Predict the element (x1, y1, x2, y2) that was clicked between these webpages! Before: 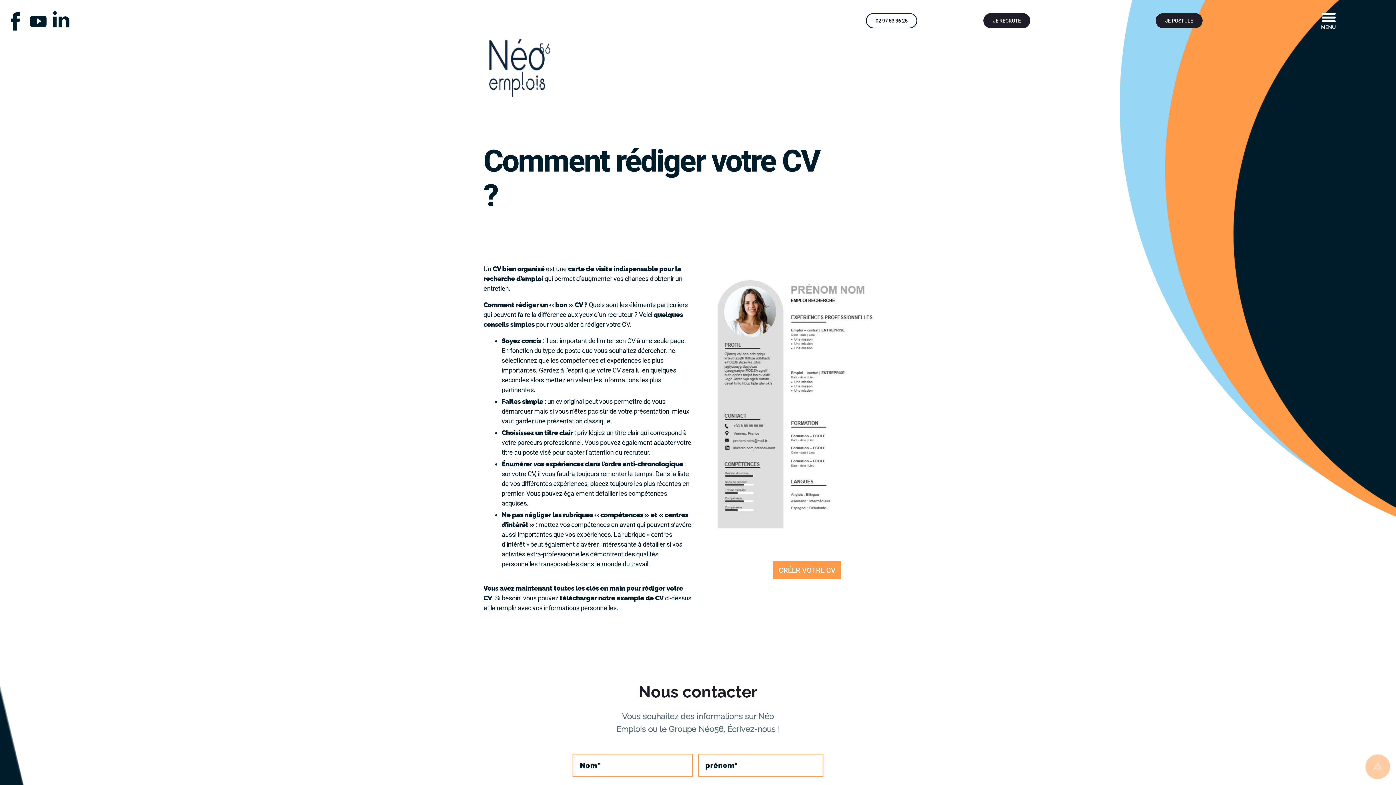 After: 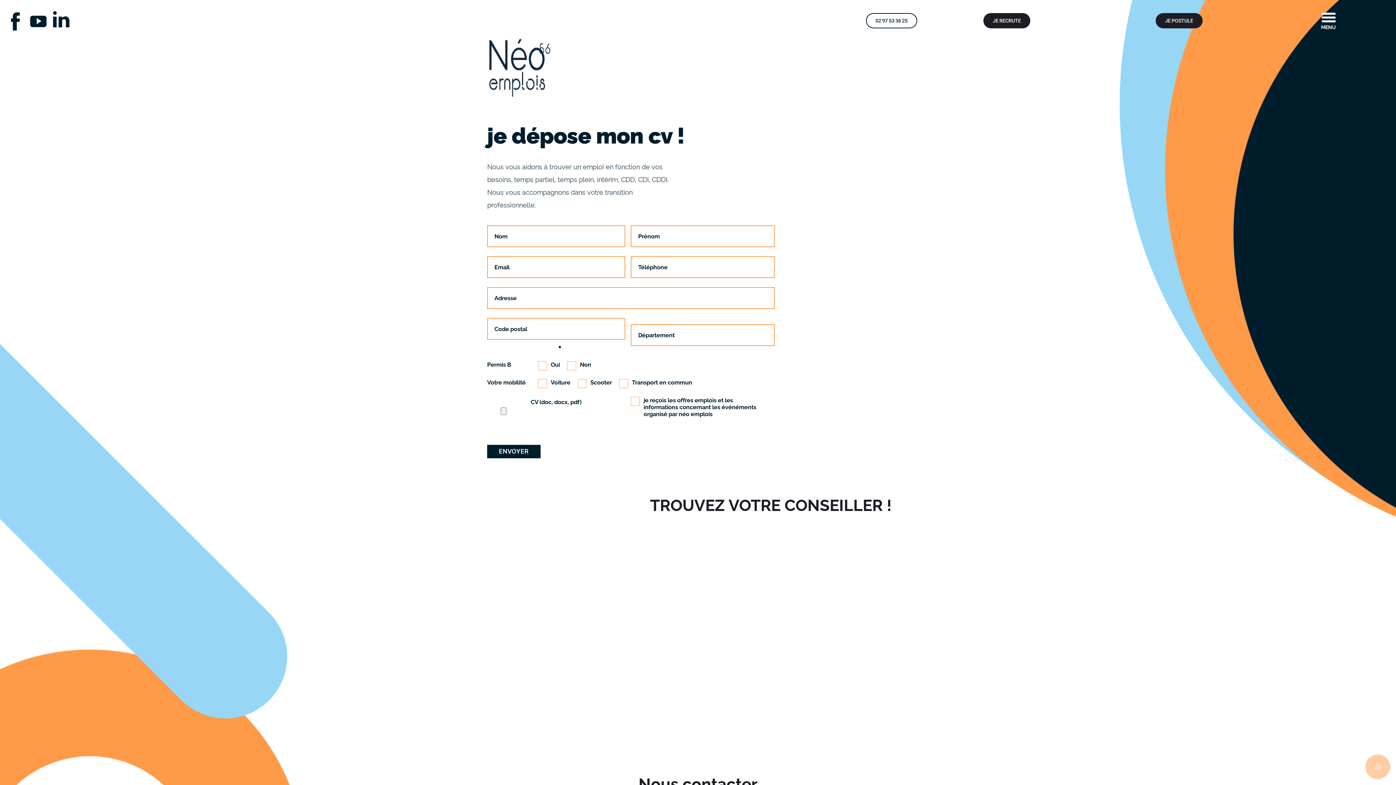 Action: label: JE POSTULE bbox: (1155, 13, 1202, 28)